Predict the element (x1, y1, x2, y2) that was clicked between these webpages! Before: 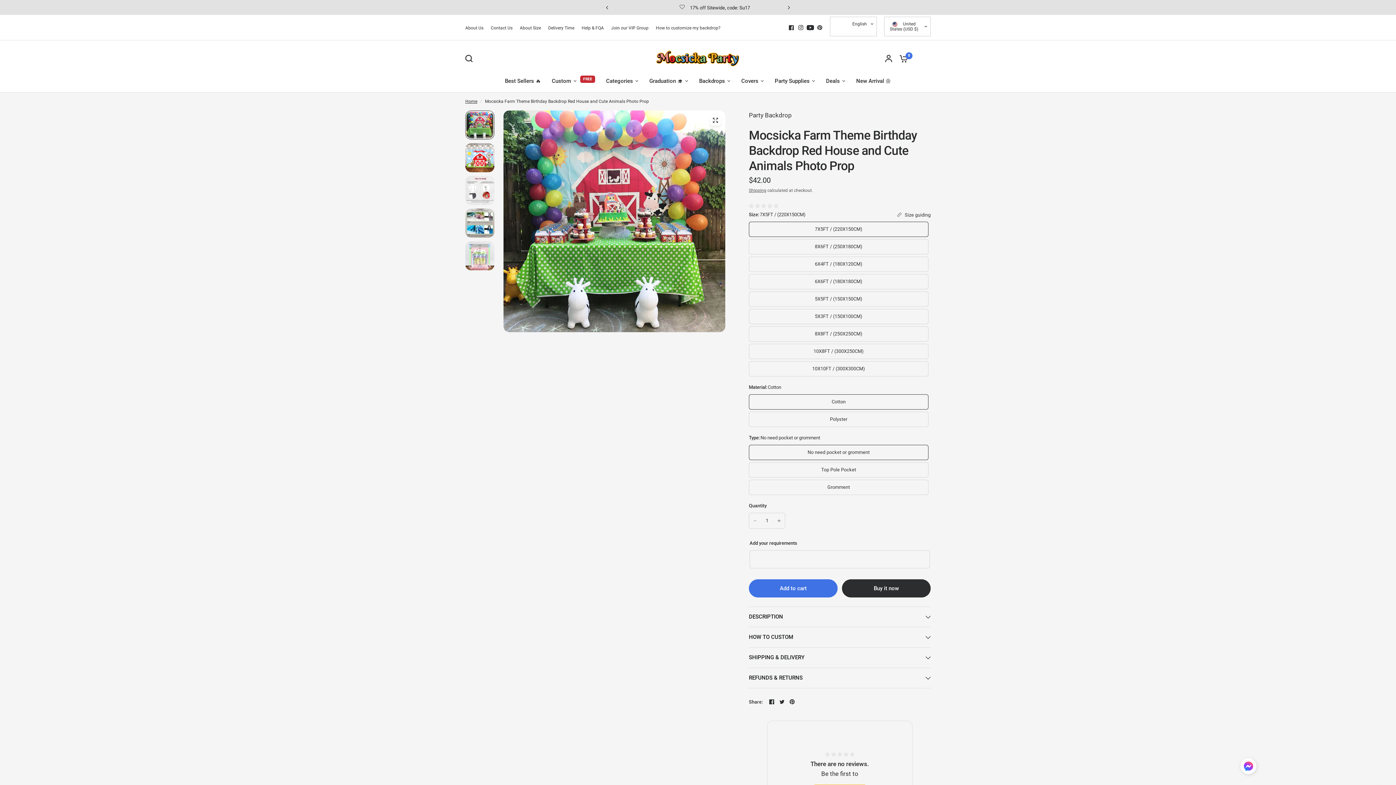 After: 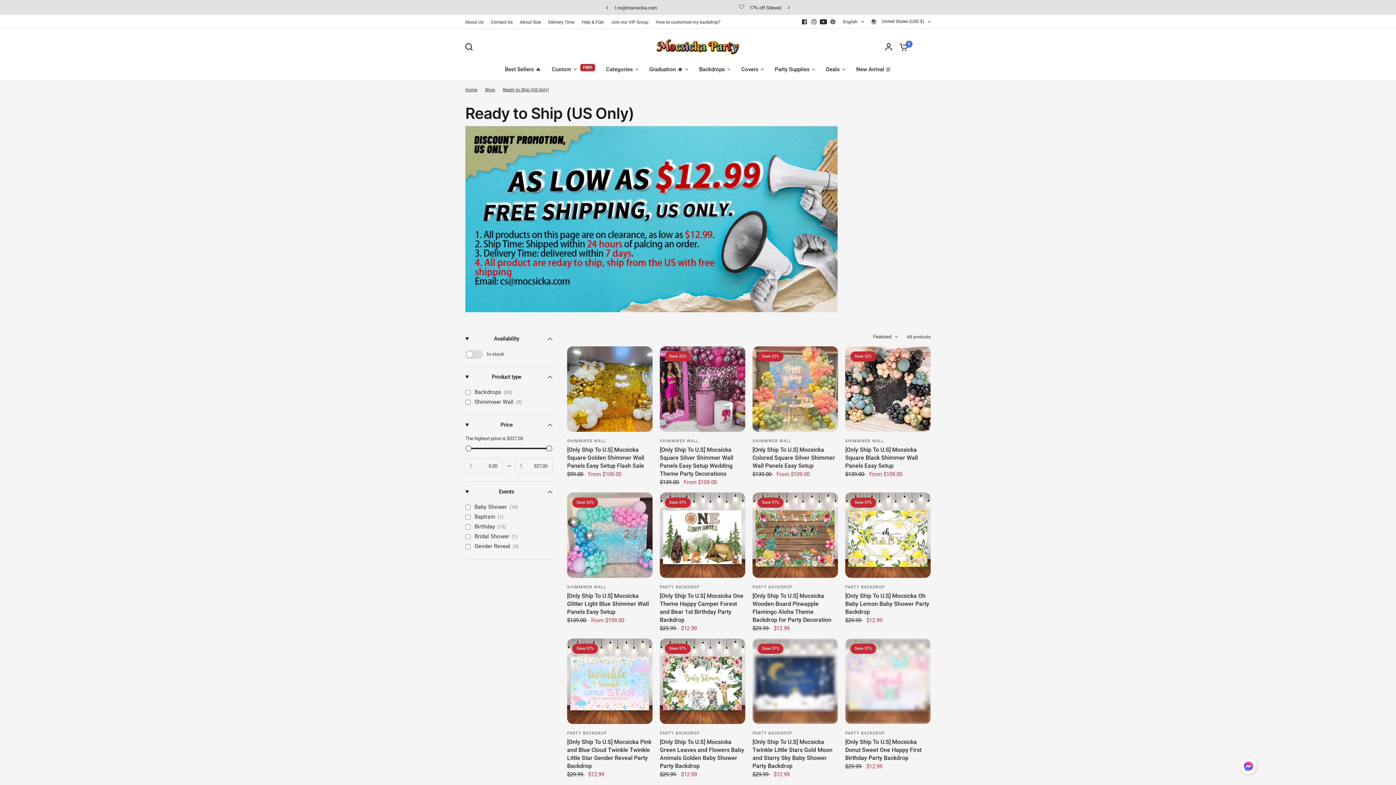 Action: bbox: (826, 76, 845, 85) label: Deals